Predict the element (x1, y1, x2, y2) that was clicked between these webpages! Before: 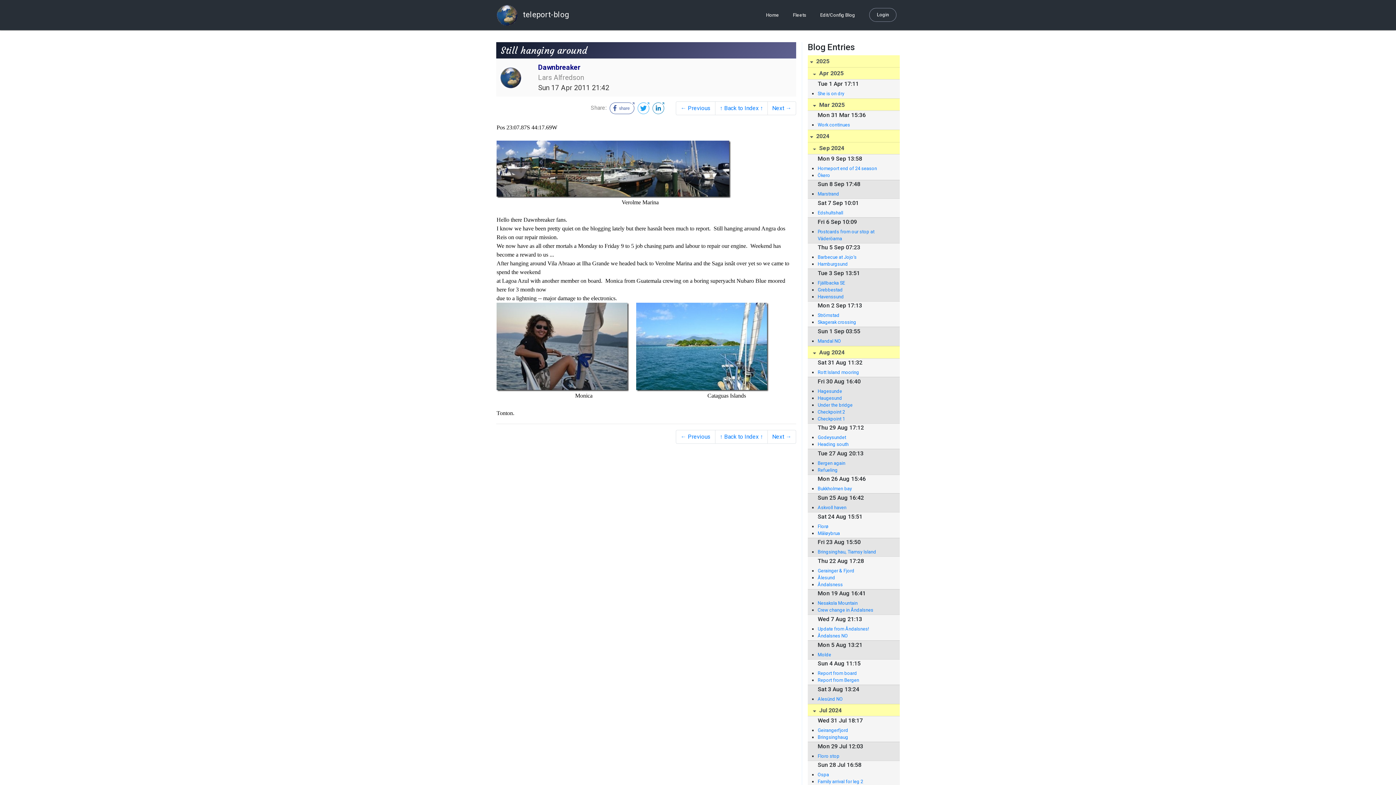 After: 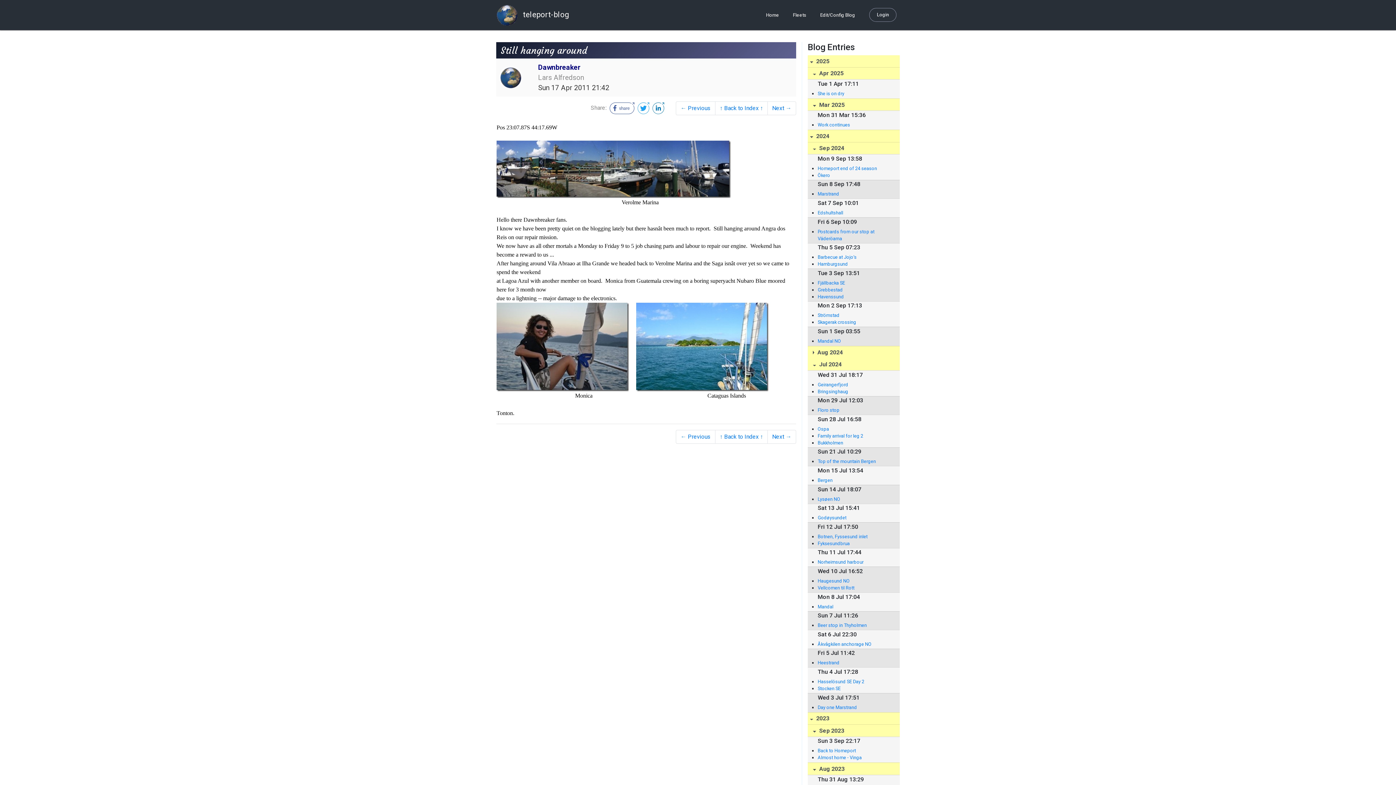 Action: bbox: (808, 346, 900, 358) label:  Aug 2024